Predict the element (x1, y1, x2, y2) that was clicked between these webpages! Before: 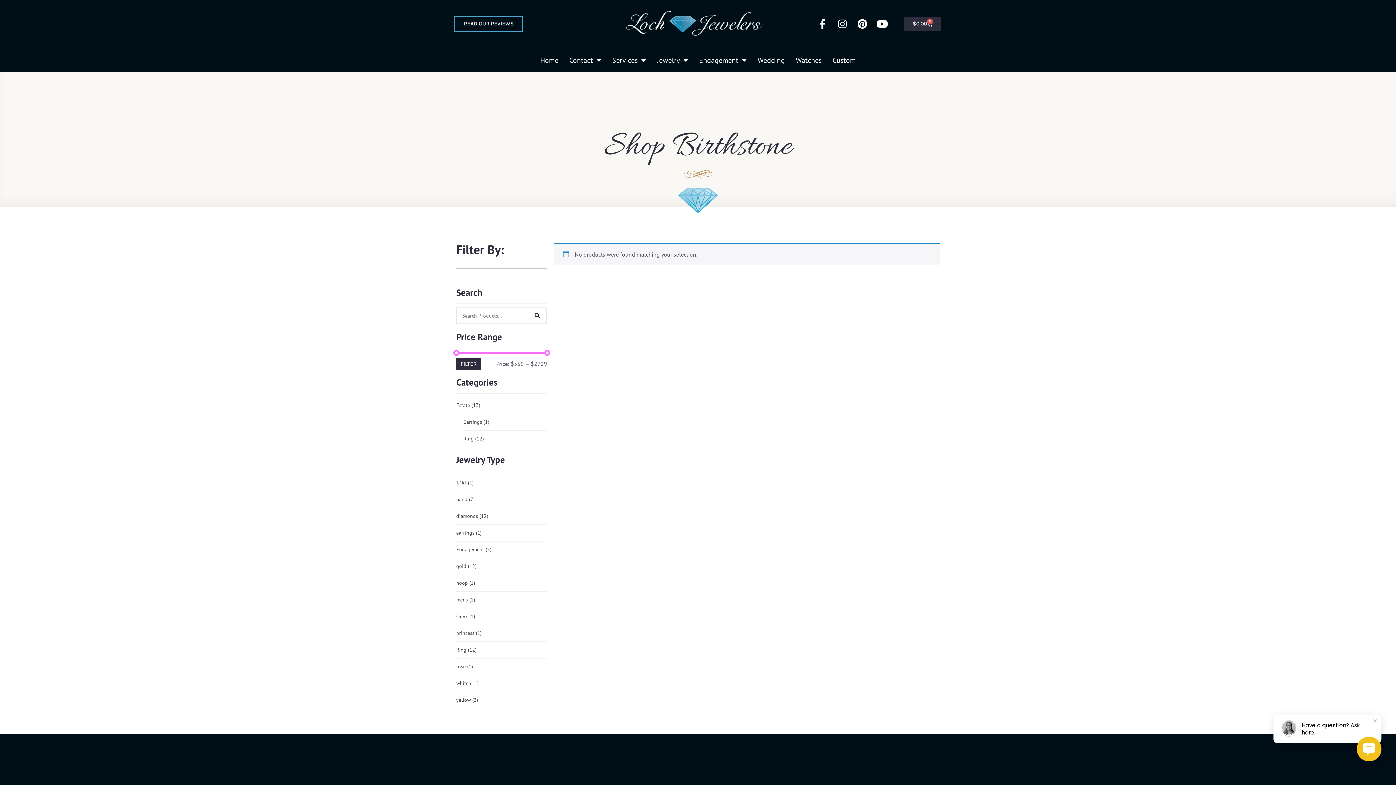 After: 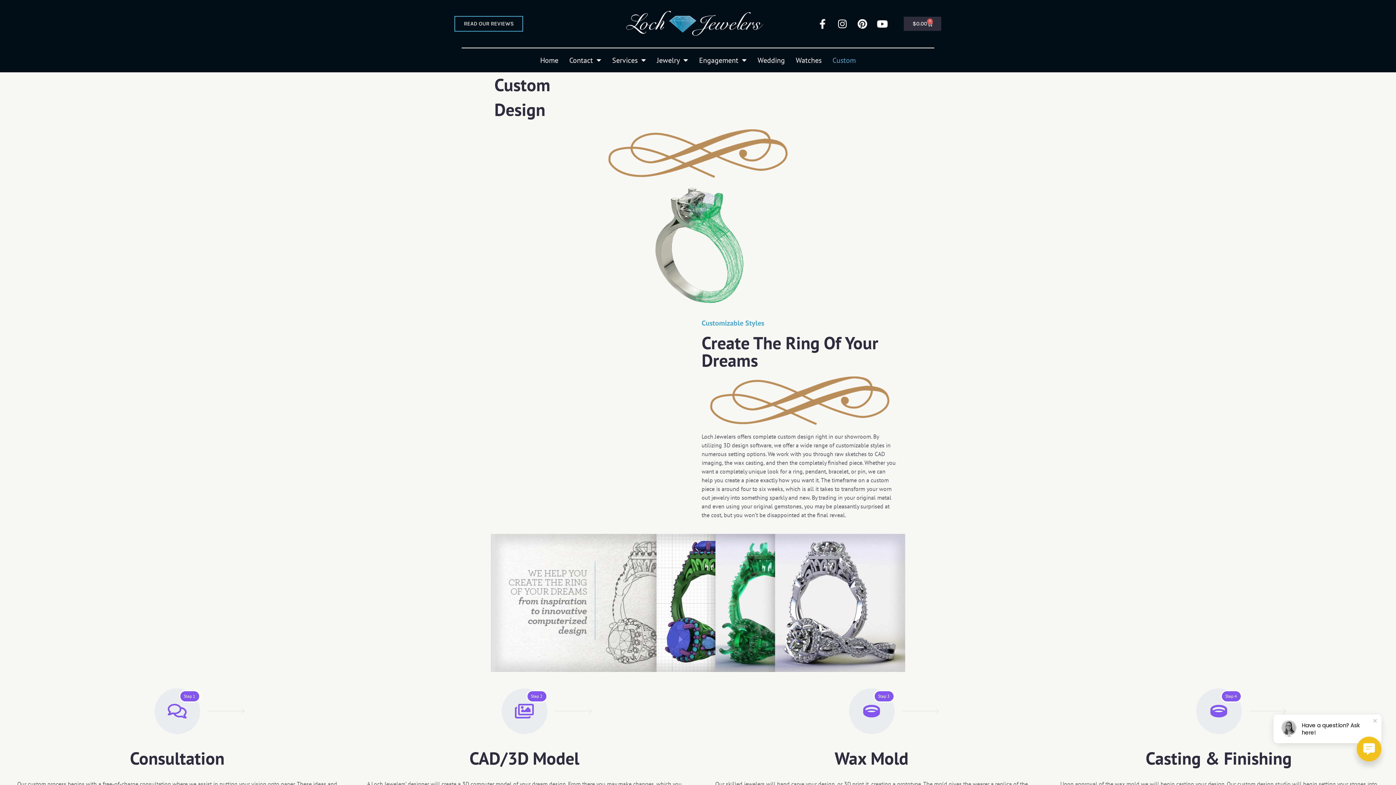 Action: label: Custom bbox: (827, 51, 861, 68)